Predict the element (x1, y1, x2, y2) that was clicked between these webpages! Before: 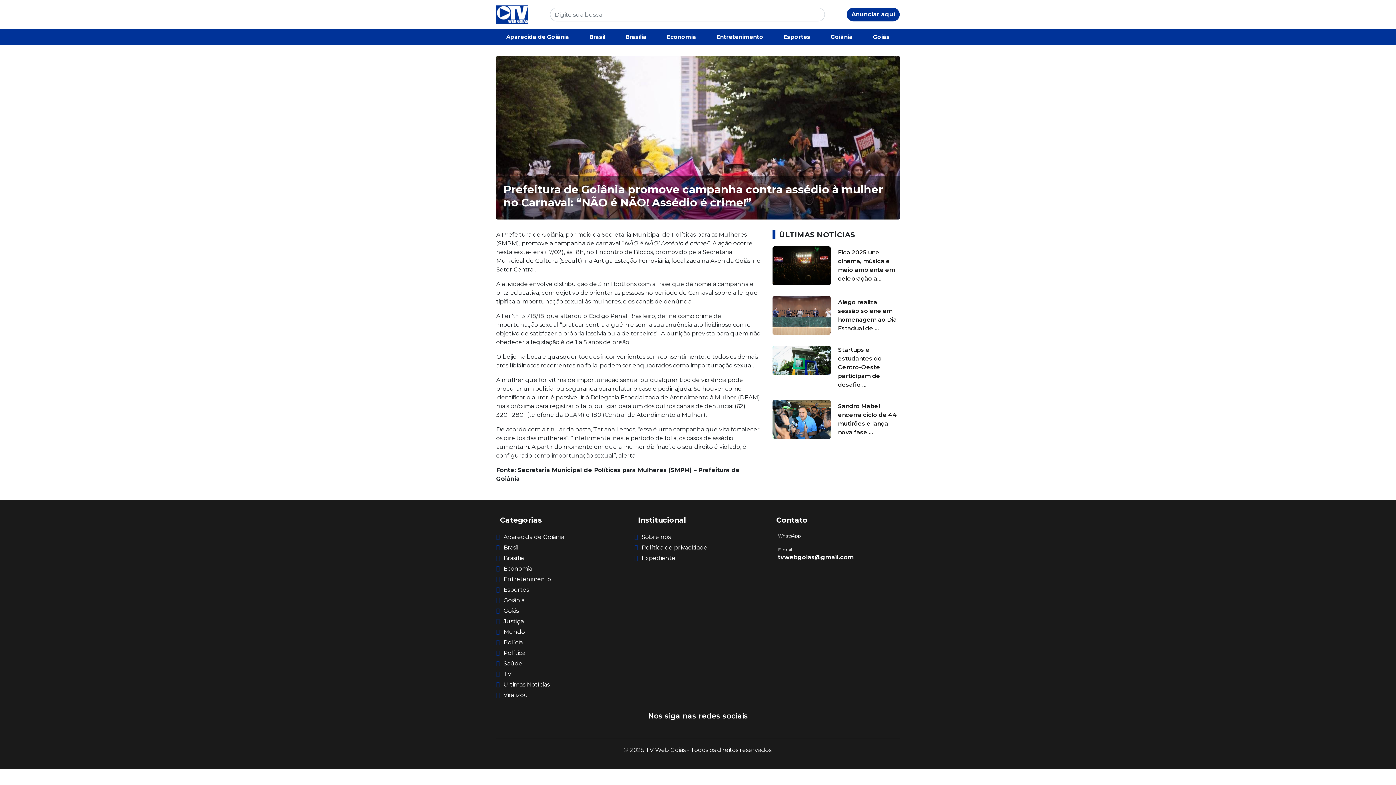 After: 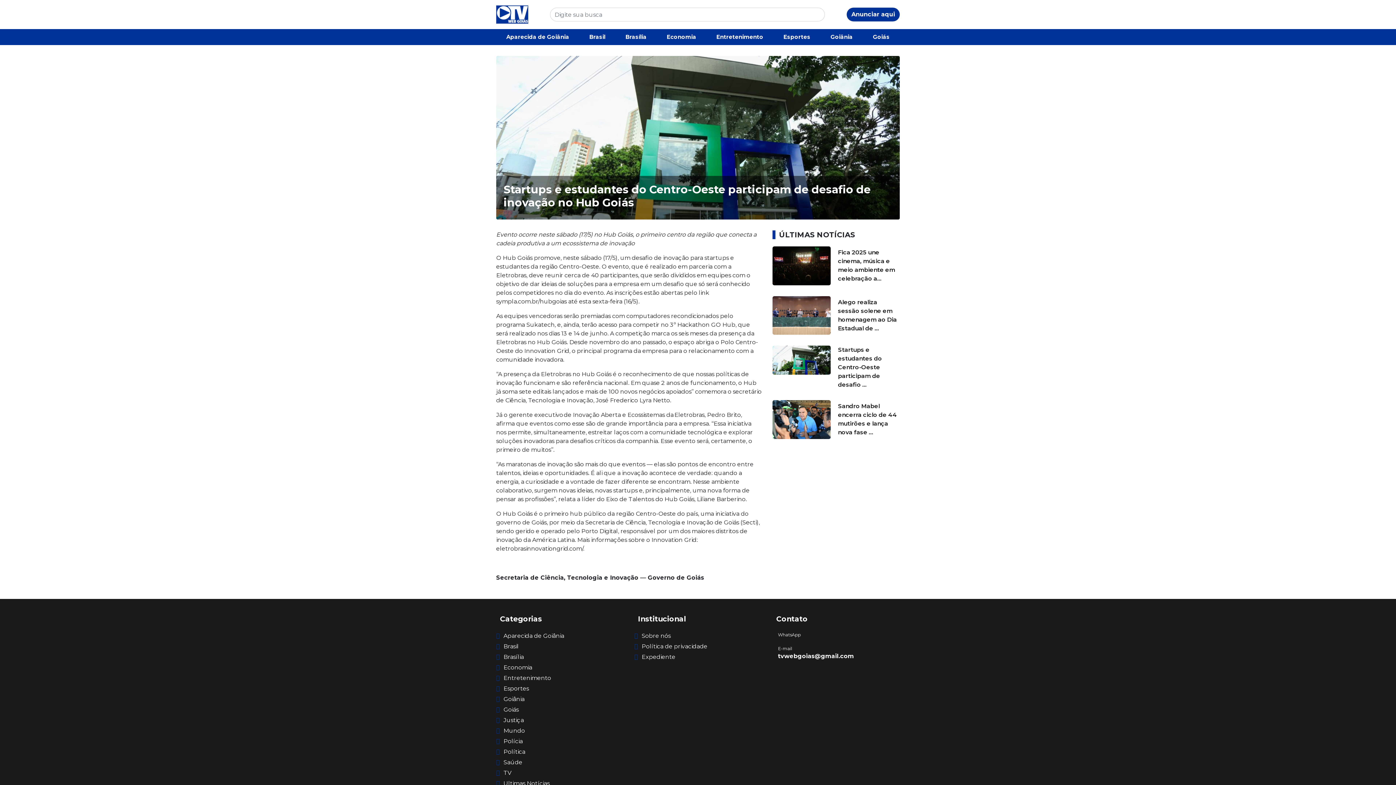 Action: bbox: (838, 346, 882, 388) label: Startups e estudantes do Centro-Oeste participam de desafio ...